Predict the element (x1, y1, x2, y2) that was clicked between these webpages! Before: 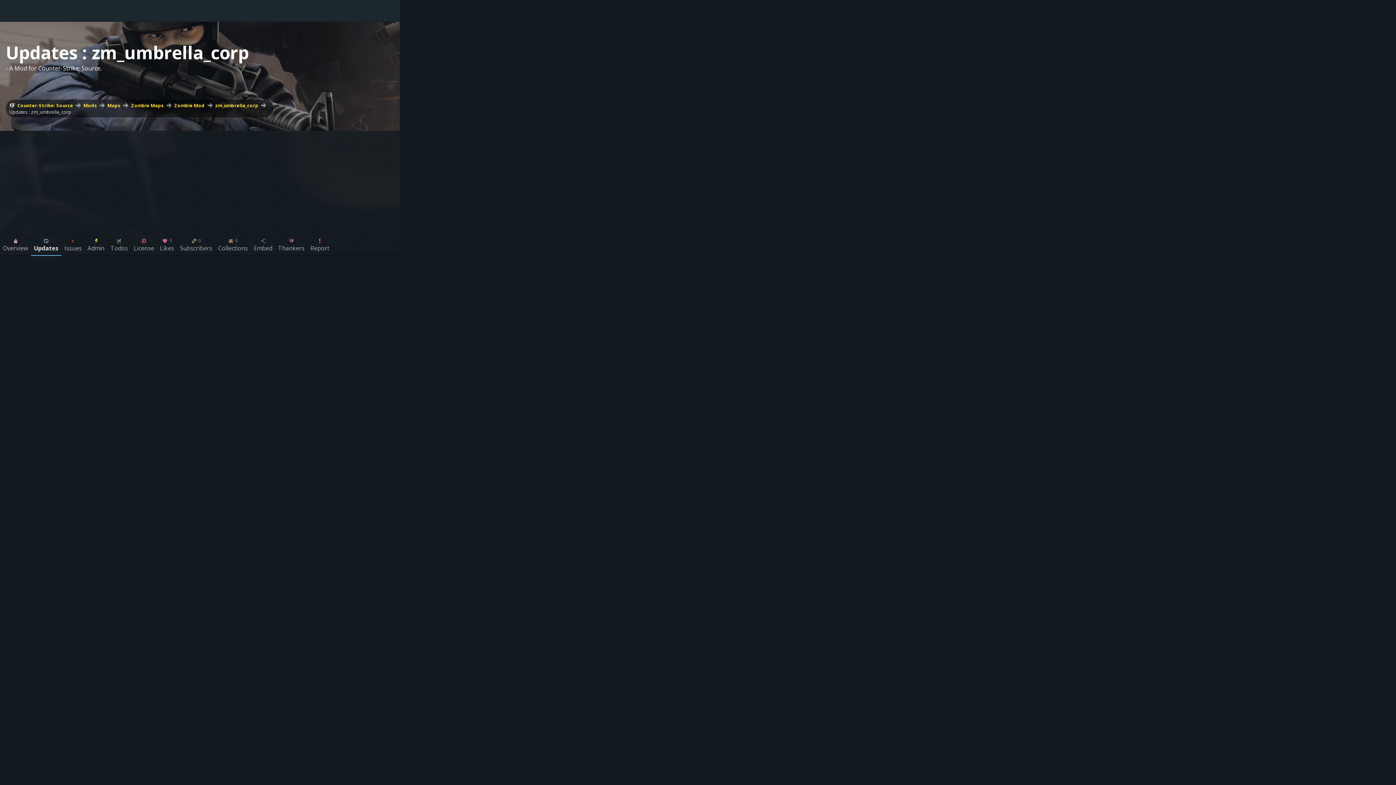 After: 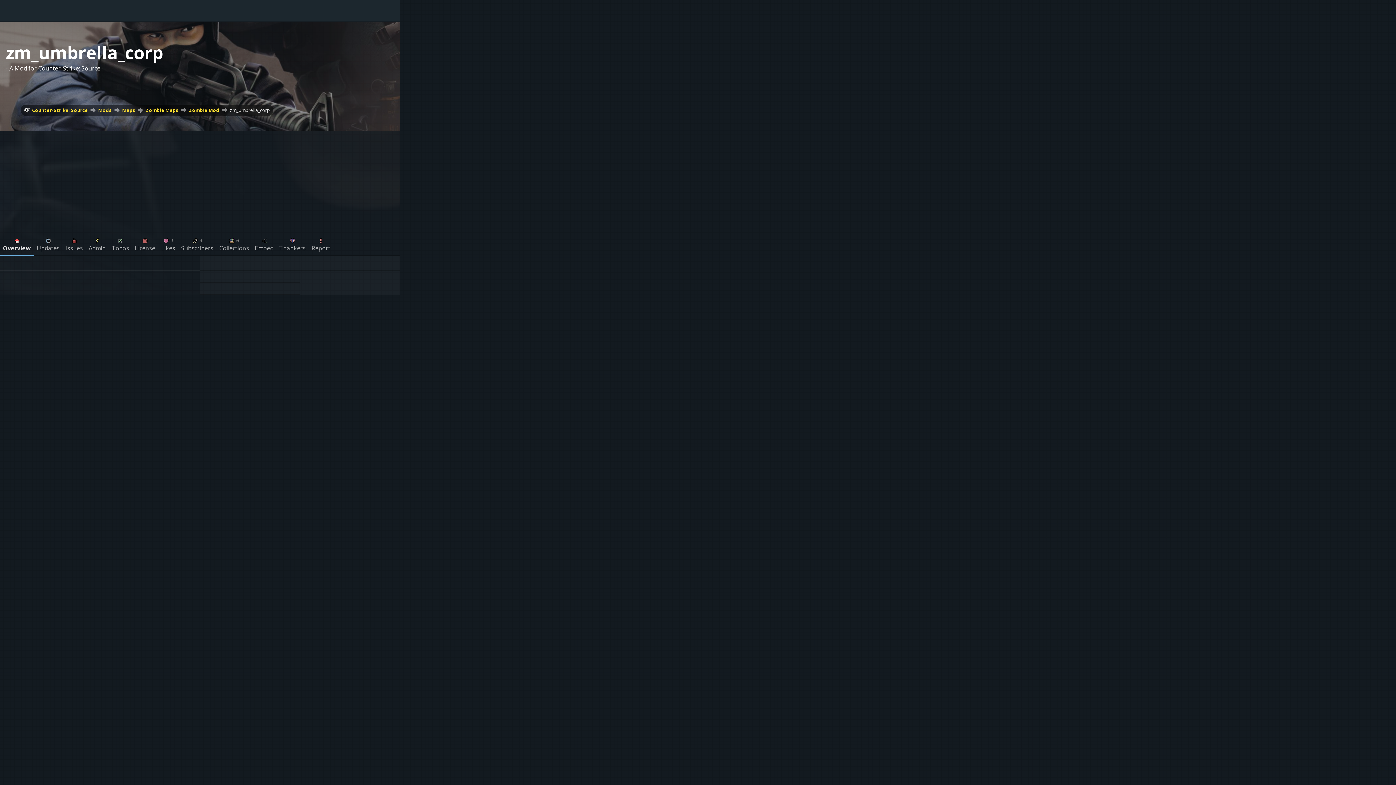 Action: bbox: (0, 233, 30, 255) label: Overview